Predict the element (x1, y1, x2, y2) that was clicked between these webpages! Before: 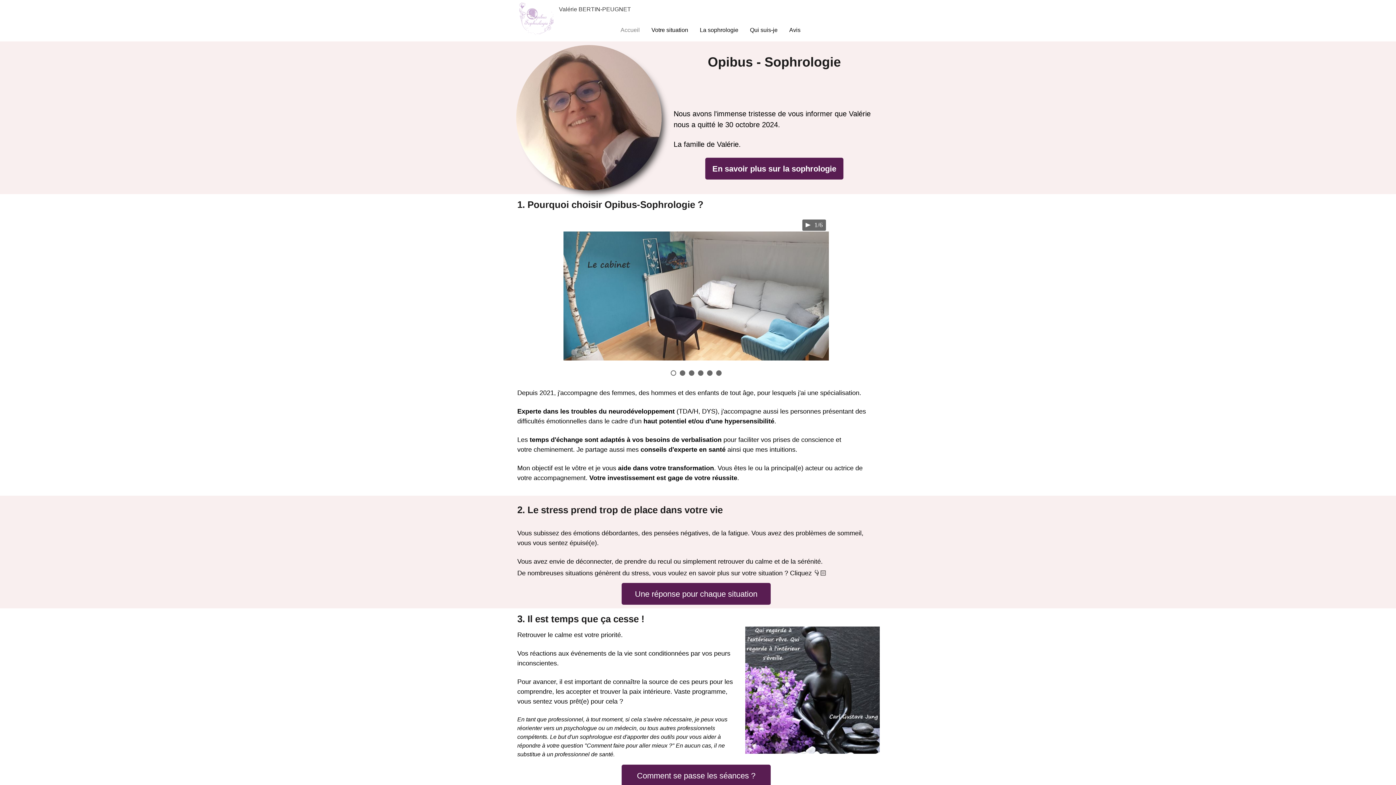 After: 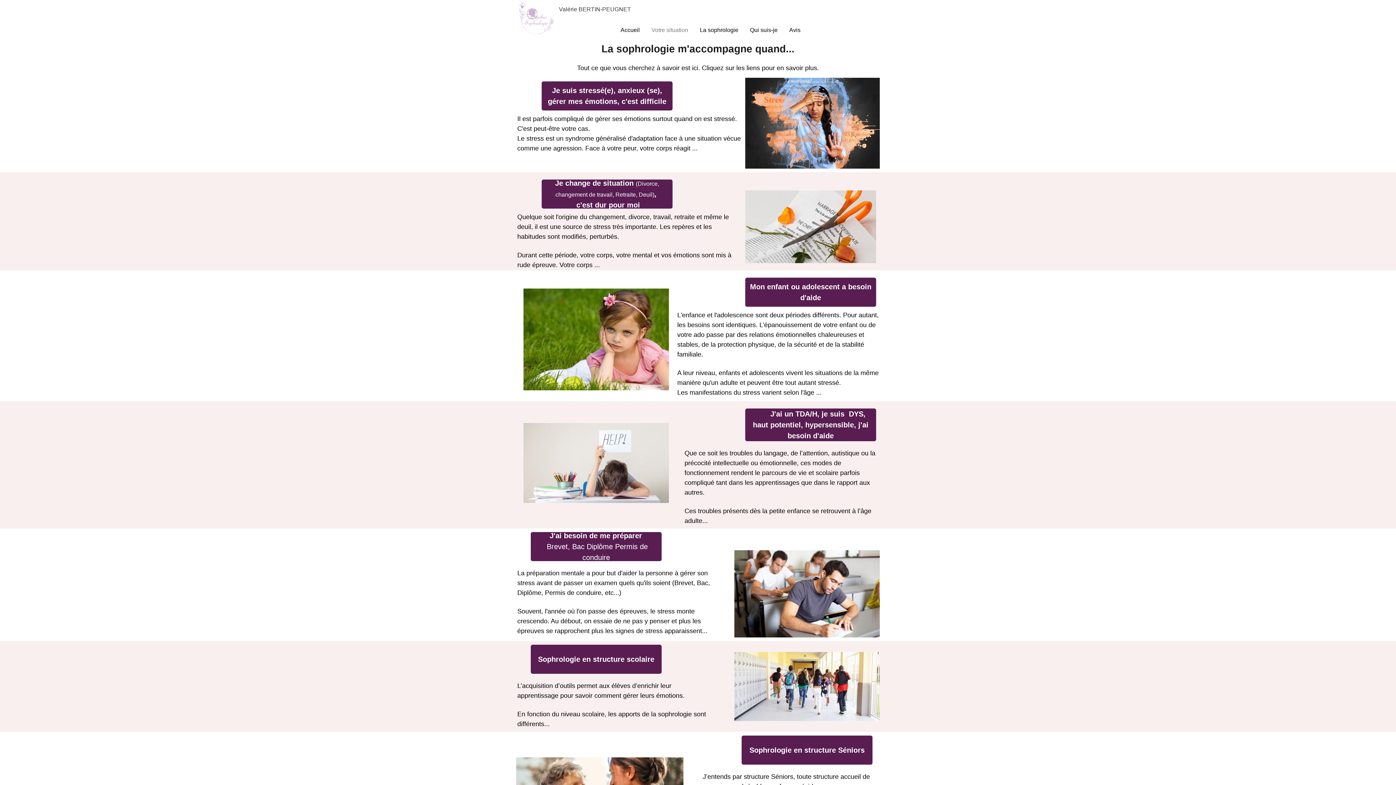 Action: label: Une réponse pour chaque situation bbox: (621, 583, 770, 605)